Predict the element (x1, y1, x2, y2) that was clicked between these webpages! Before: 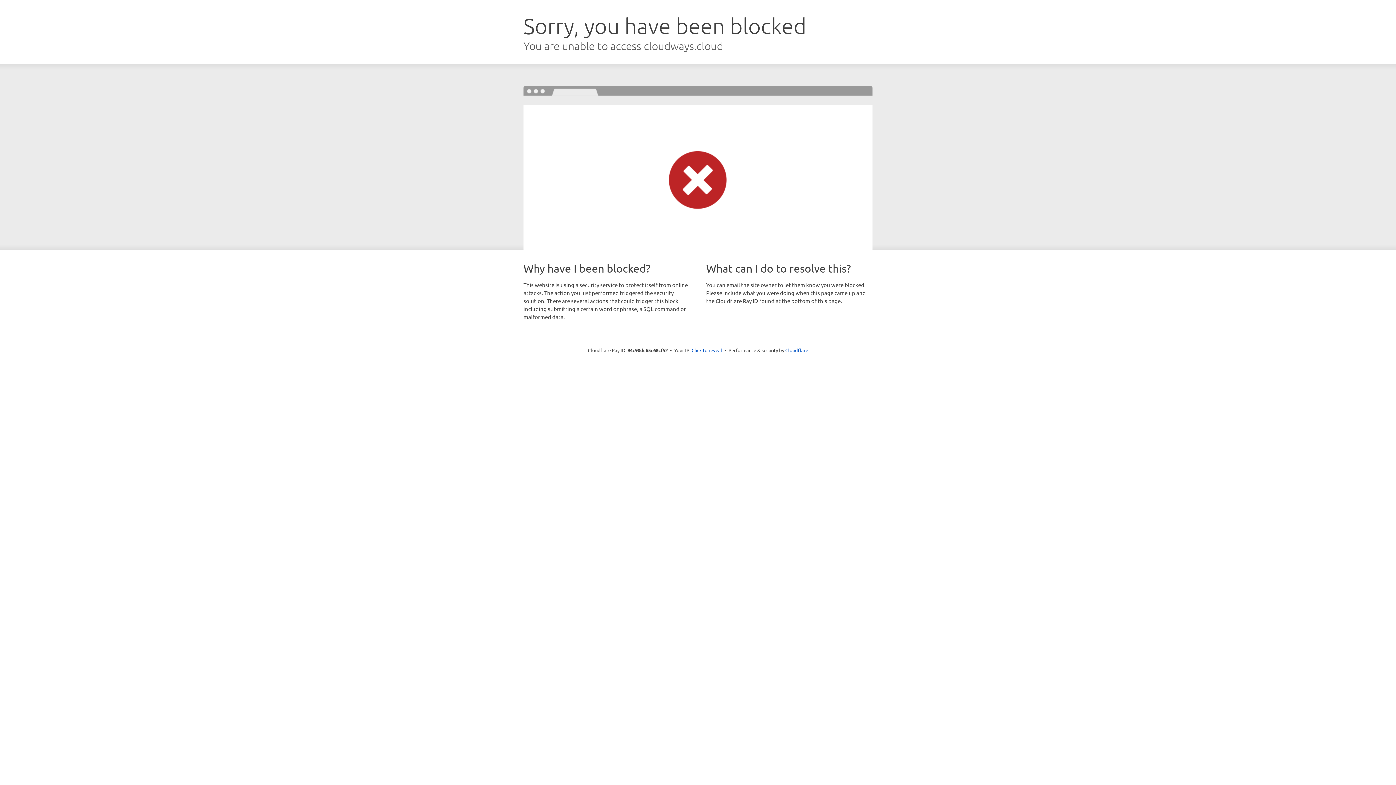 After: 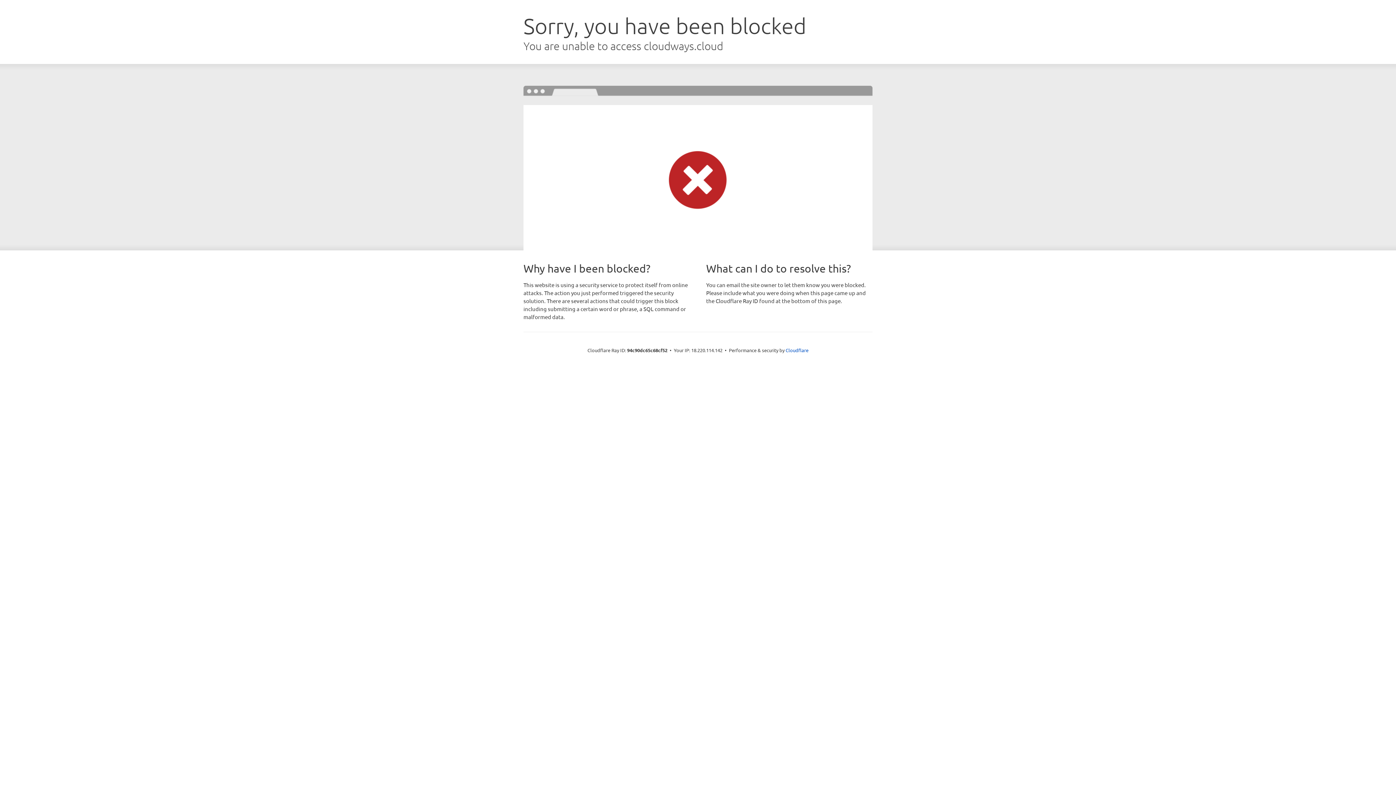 Action: label: Click to reveal bbox: (691, 346, 722, 353)